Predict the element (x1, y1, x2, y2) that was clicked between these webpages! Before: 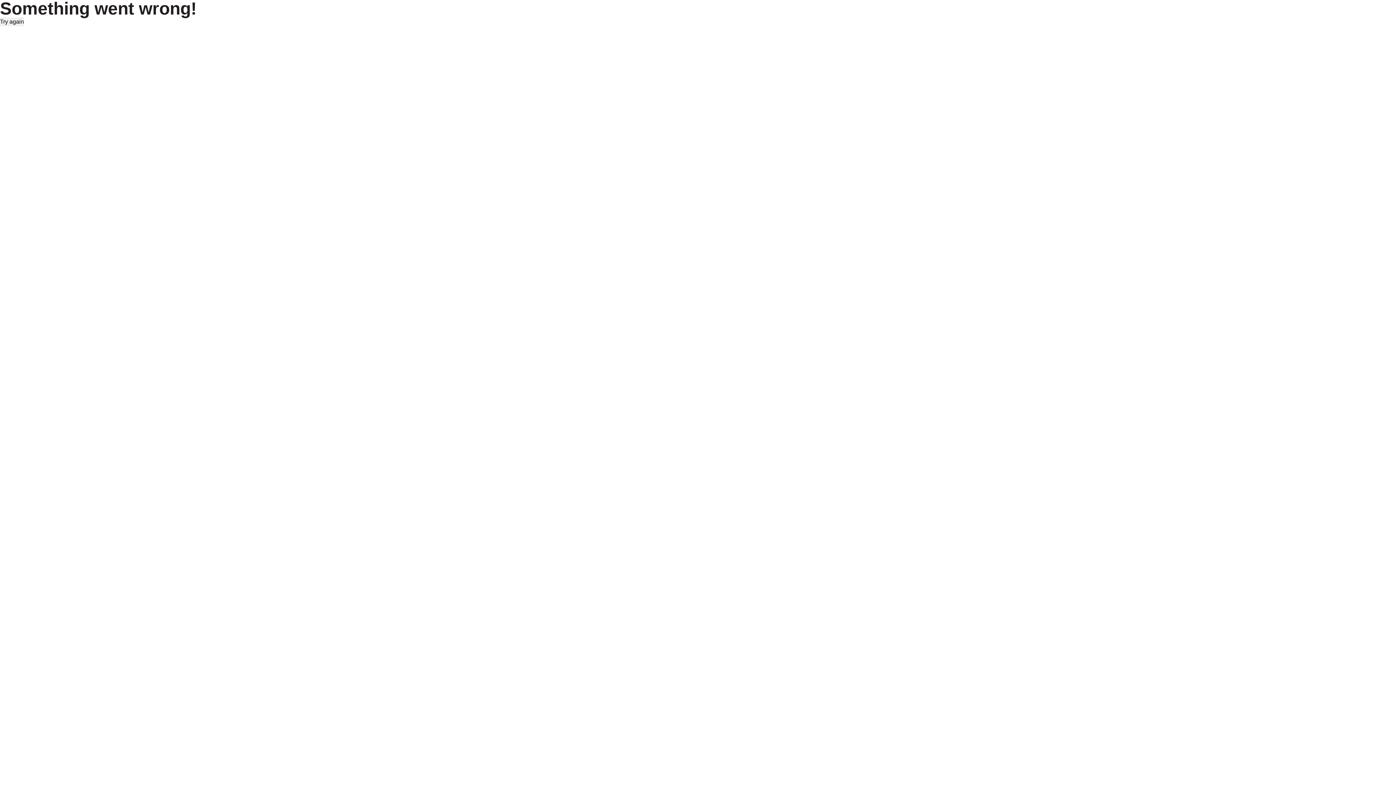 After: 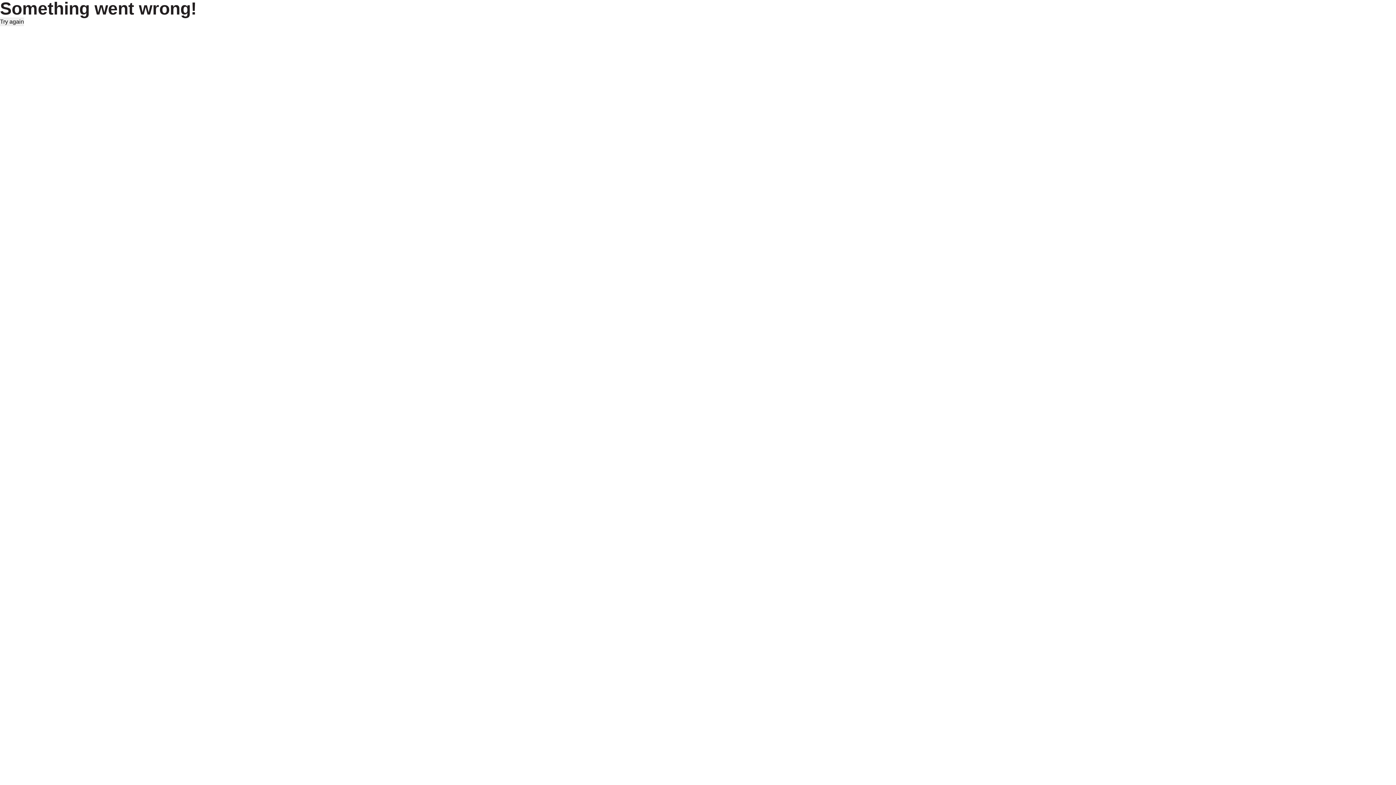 Action: bbox: (0, 17, 24, 26) label: Try again